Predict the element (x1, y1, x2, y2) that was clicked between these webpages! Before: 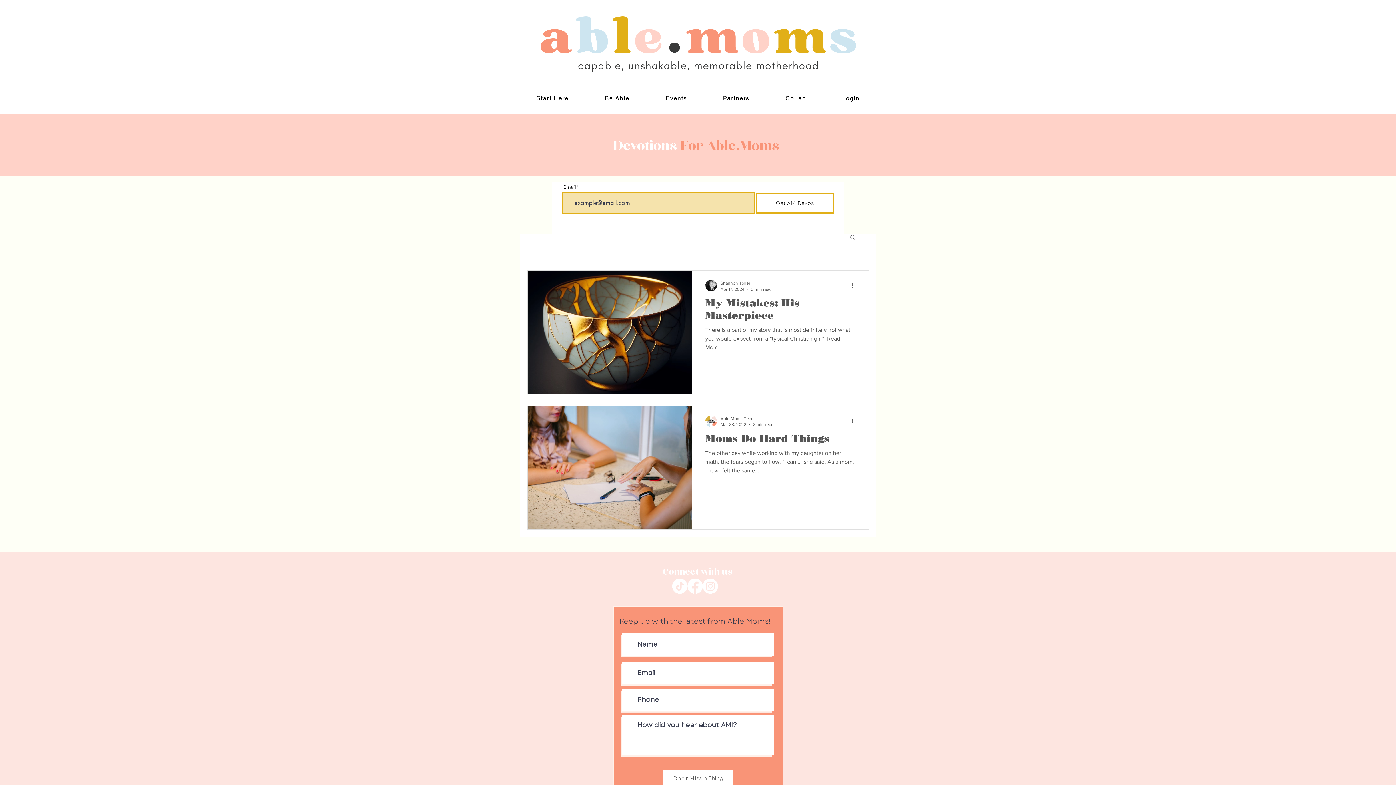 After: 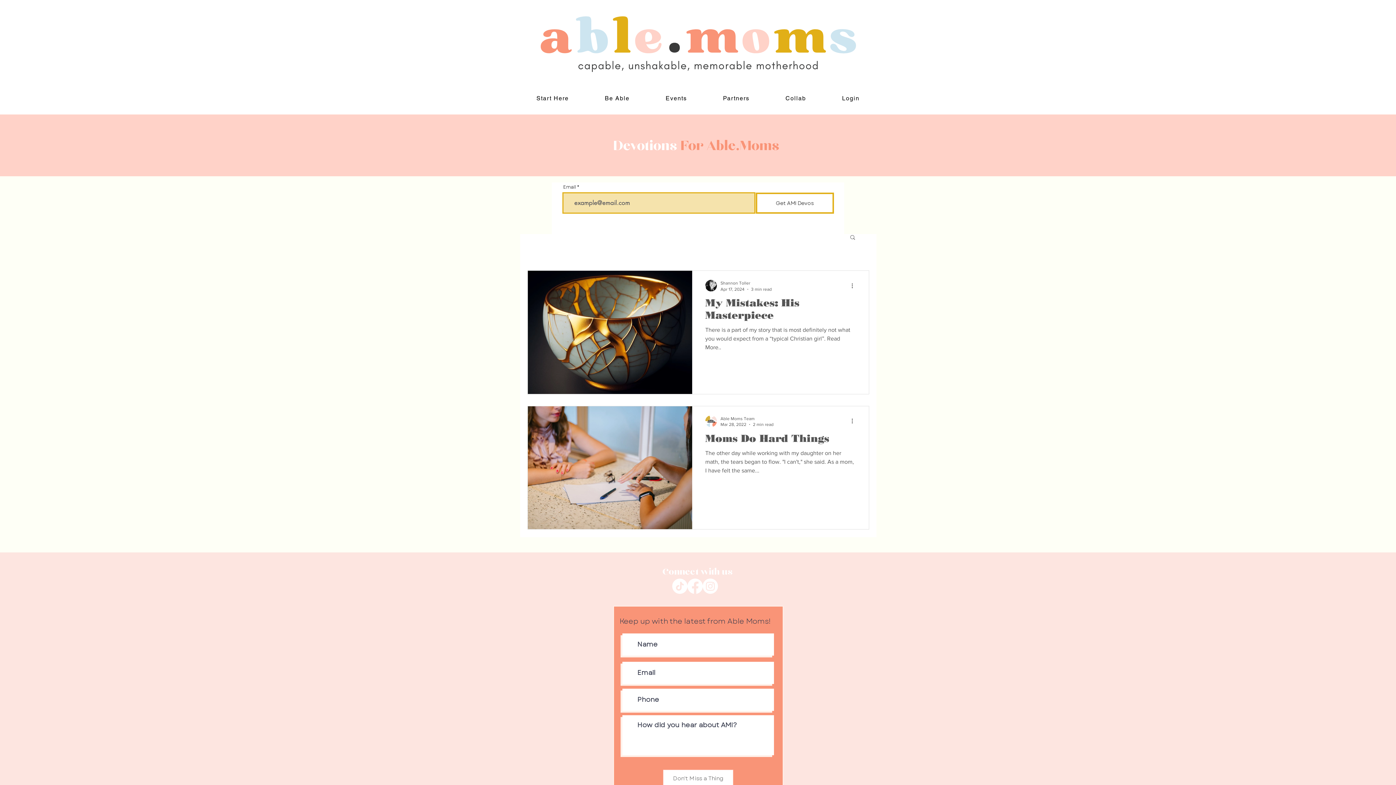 Action: bbox: (687, 578, 702, 594) label: Facebook